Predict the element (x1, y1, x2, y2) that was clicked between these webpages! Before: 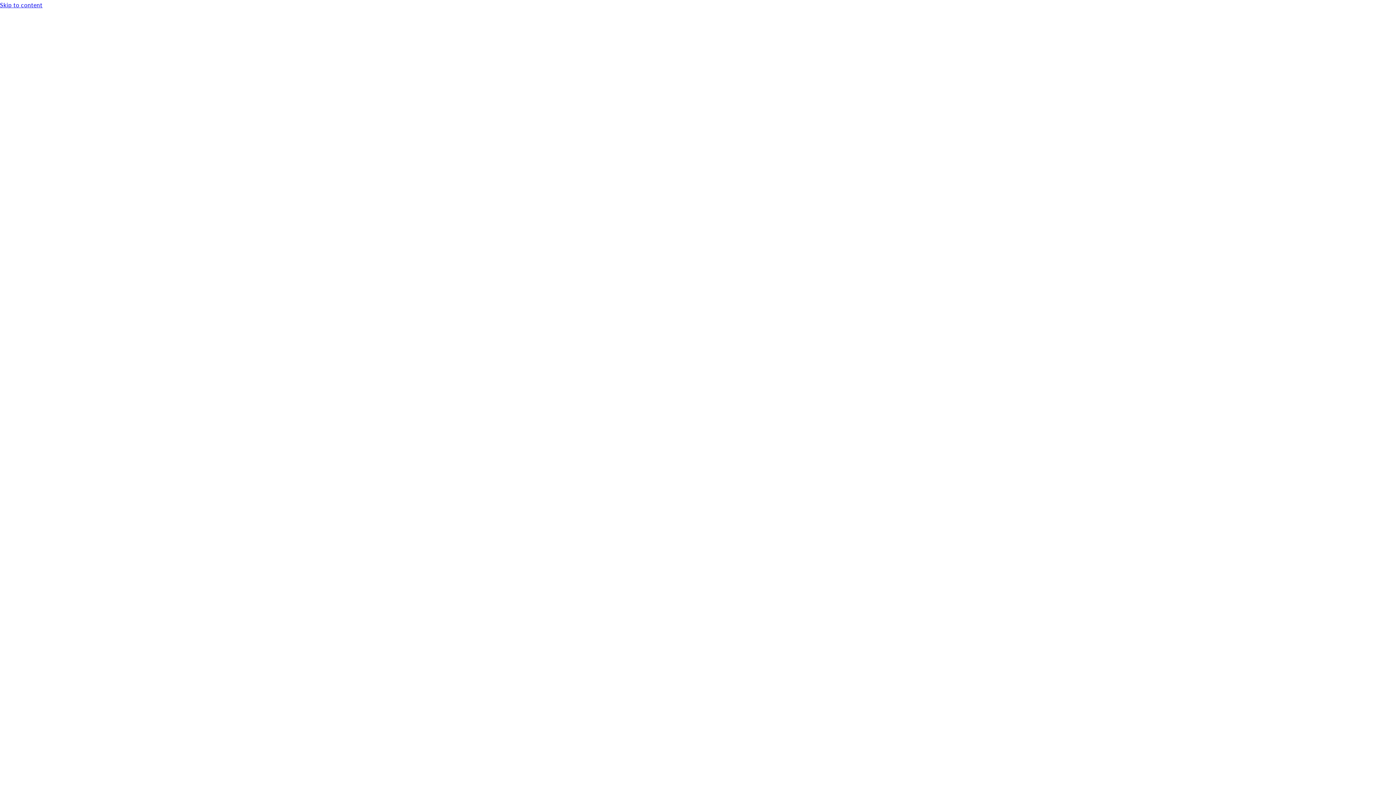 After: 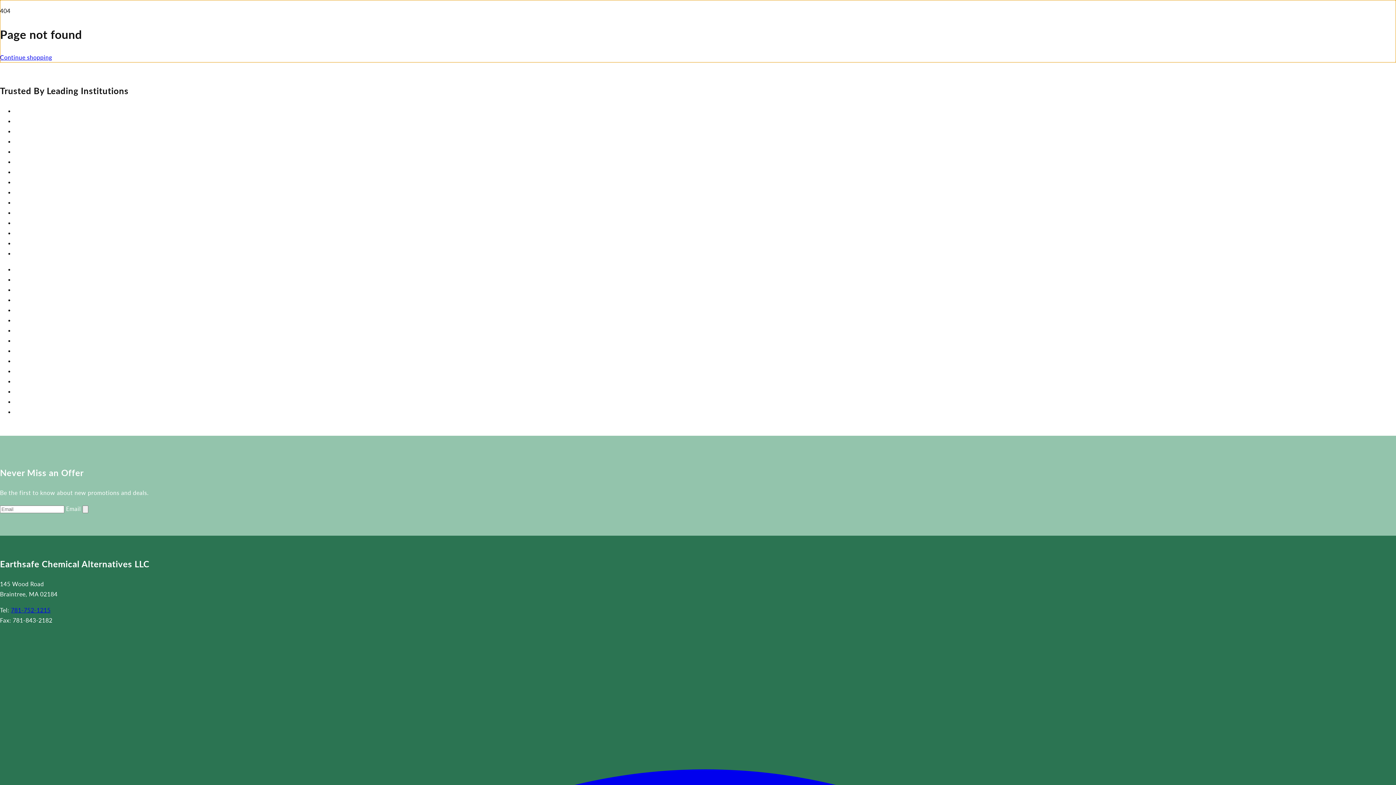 Action: bbox: (0, 0, 1396, 10) label: Skip to content